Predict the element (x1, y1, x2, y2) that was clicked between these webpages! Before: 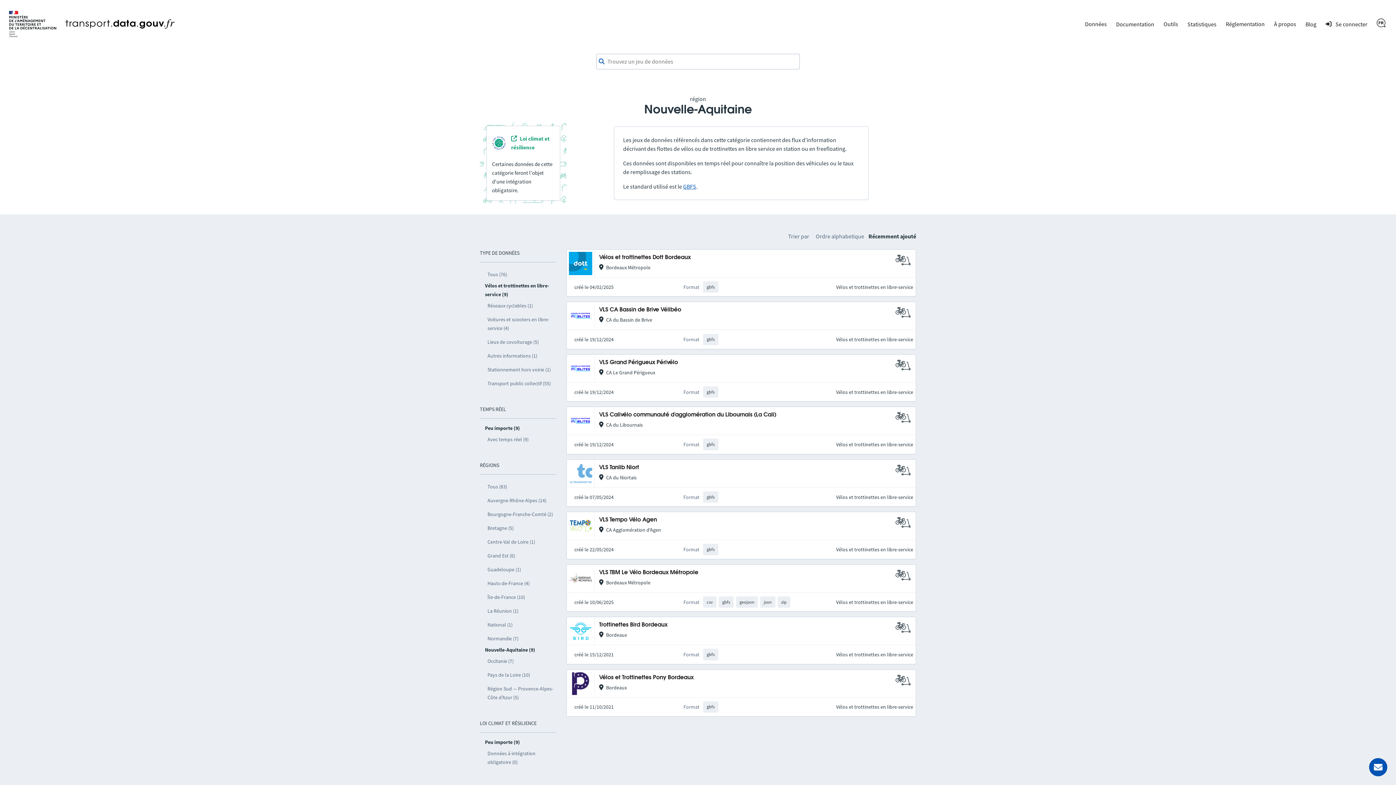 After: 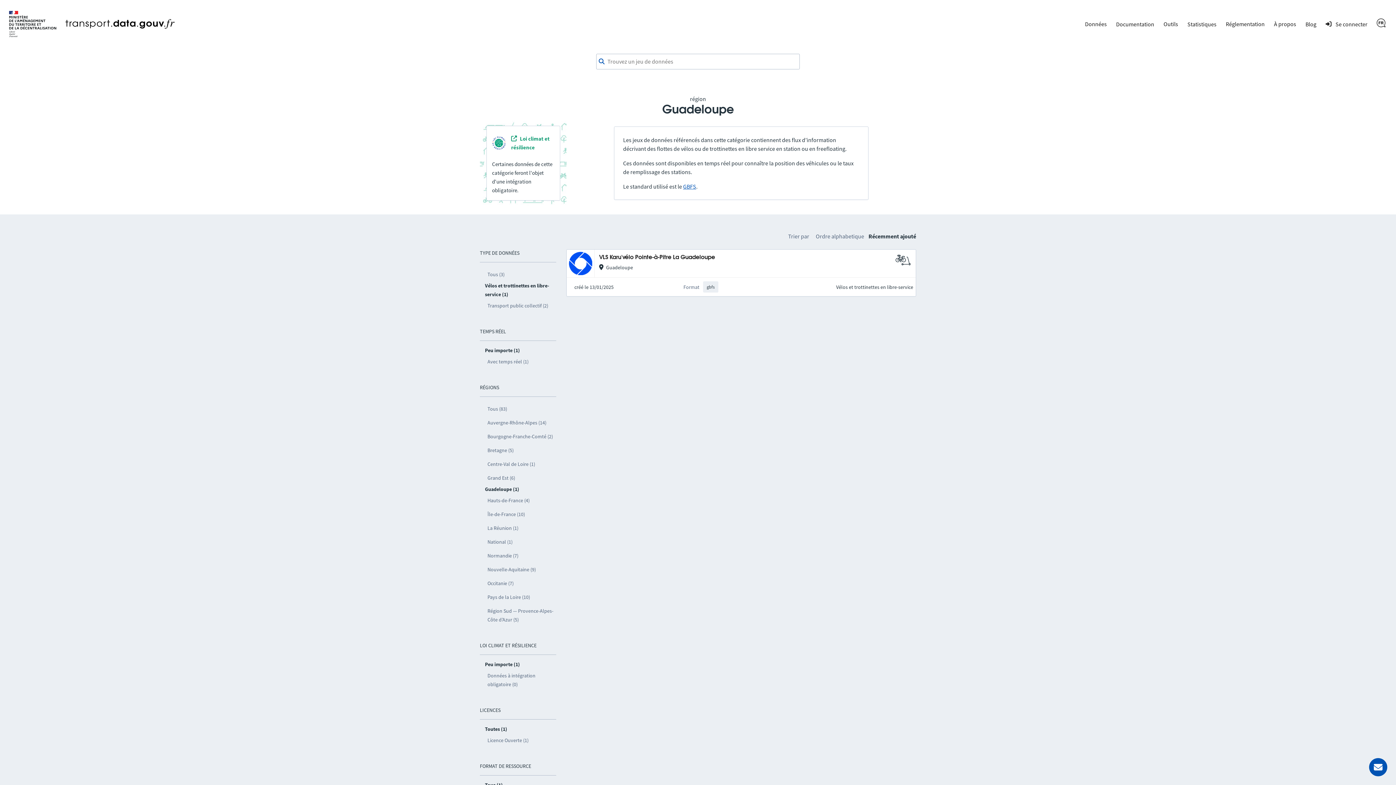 Action: label: Guadeloupe (1) bbox: (485, 562, 556, 576)